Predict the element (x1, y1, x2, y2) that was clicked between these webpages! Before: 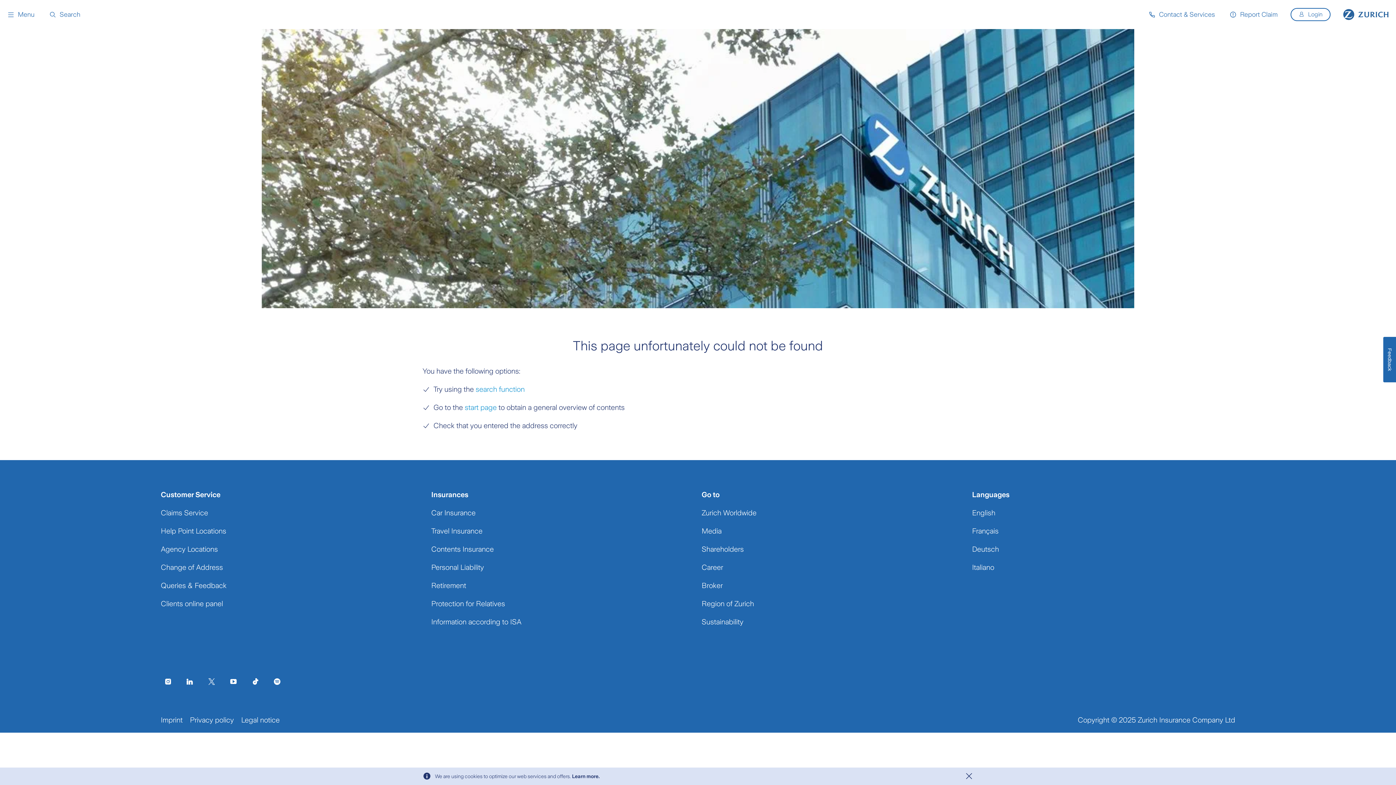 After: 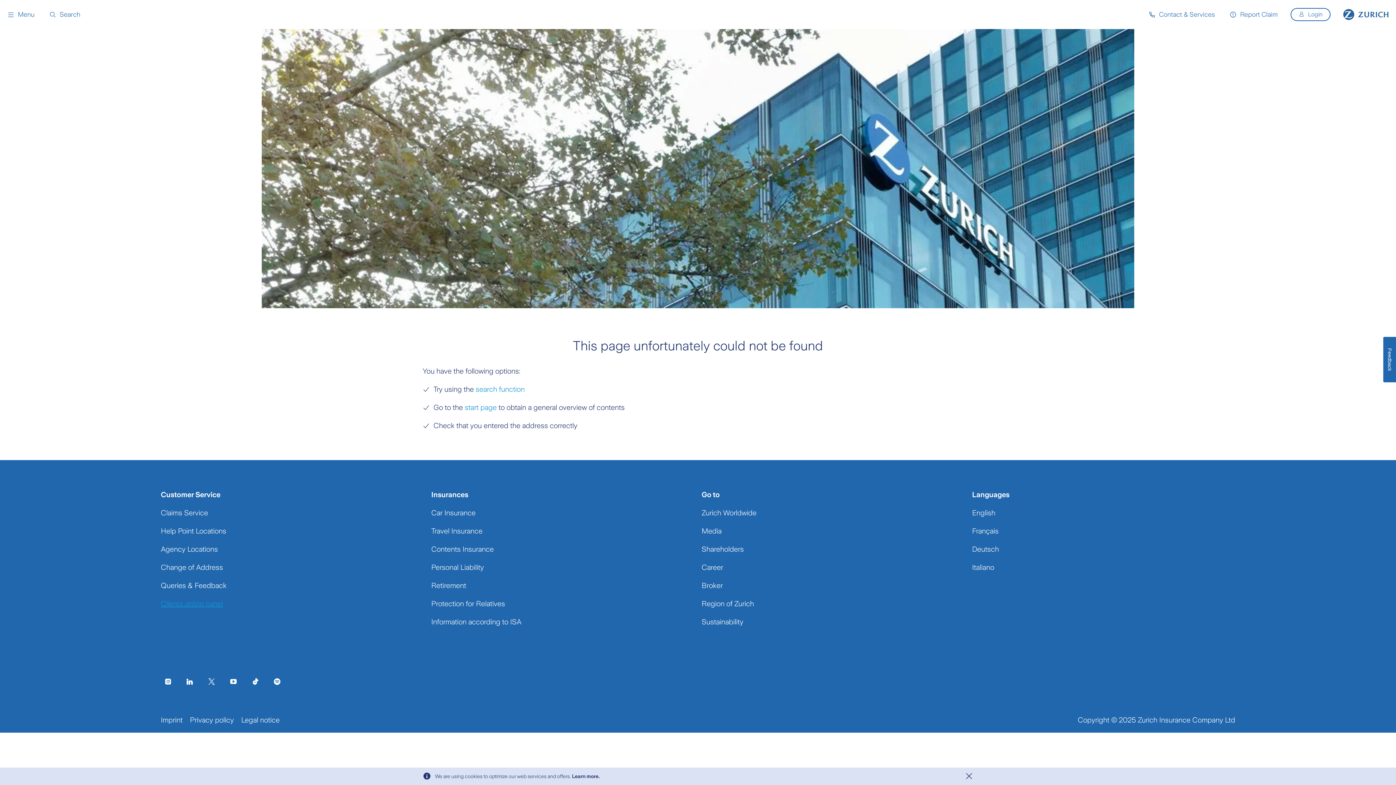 Action: label: Clients online panel bbox: (160, 598, 424, 609)